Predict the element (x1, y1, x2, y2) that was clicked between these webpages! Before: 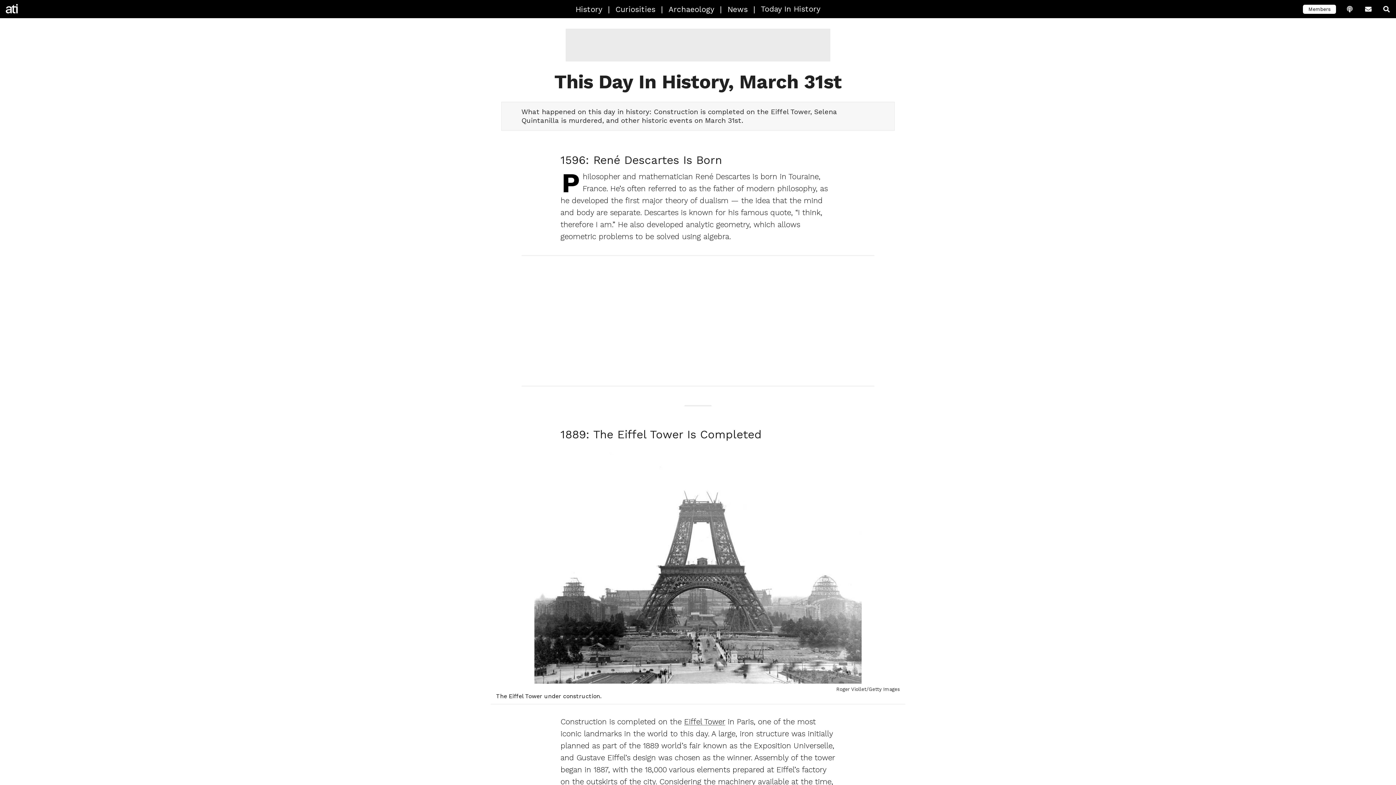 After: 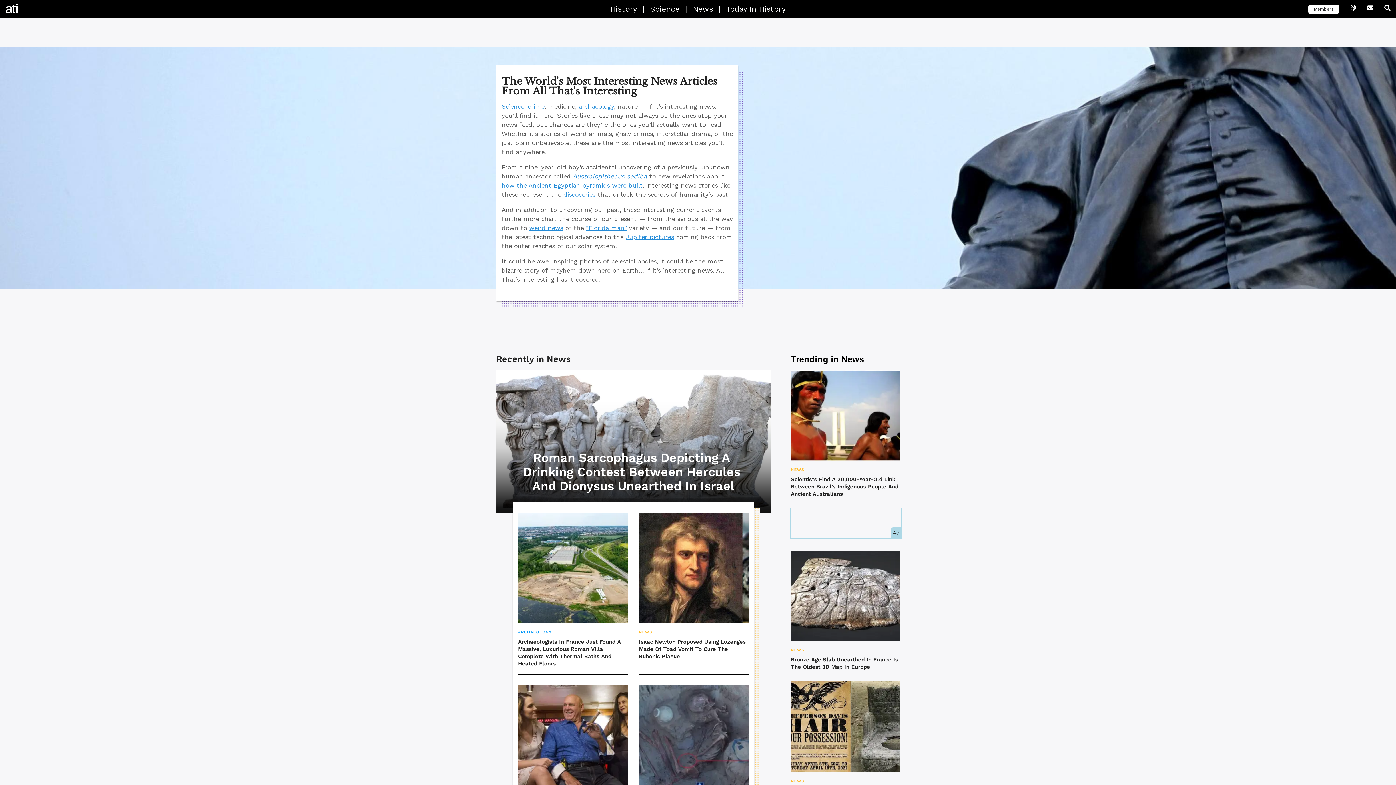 Action: bbox: (722, 0, 753, 18) label: News